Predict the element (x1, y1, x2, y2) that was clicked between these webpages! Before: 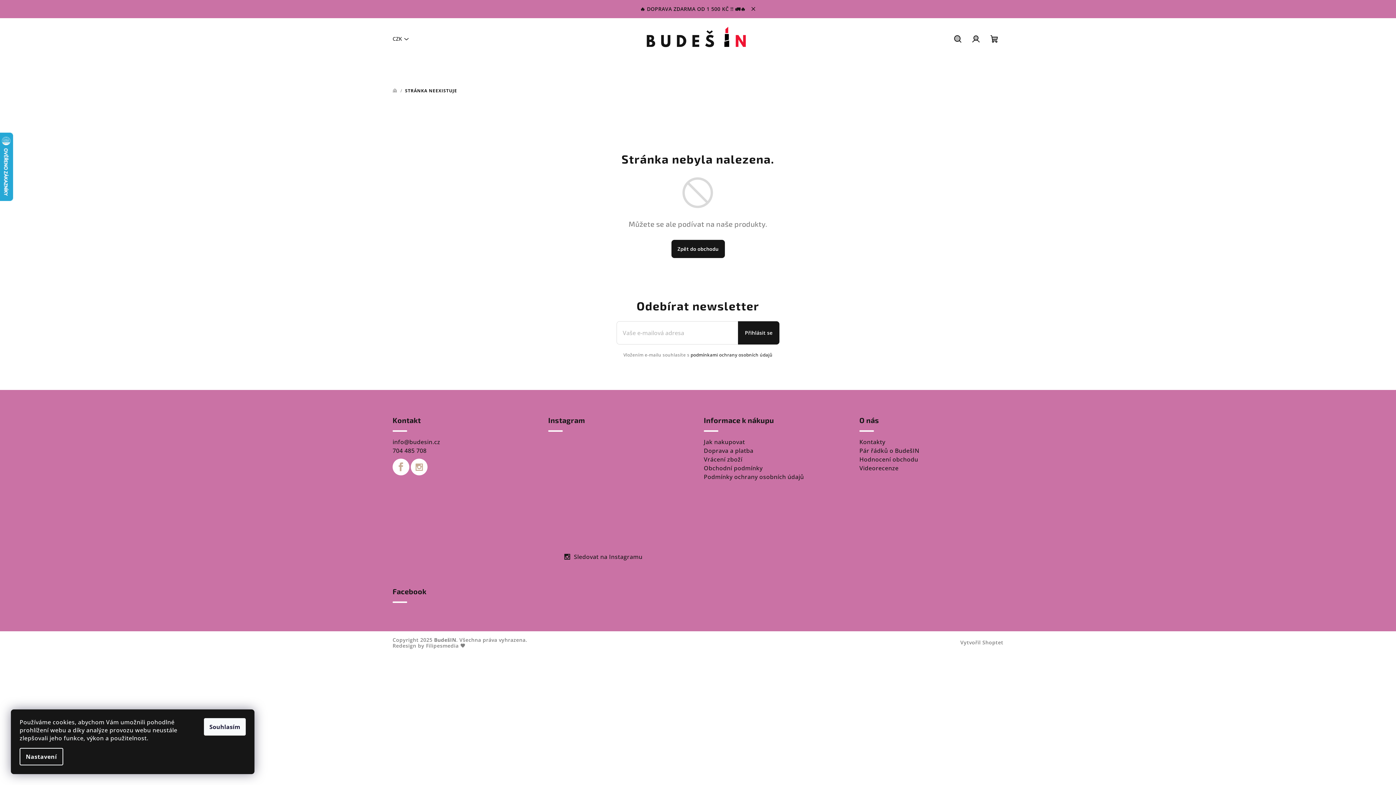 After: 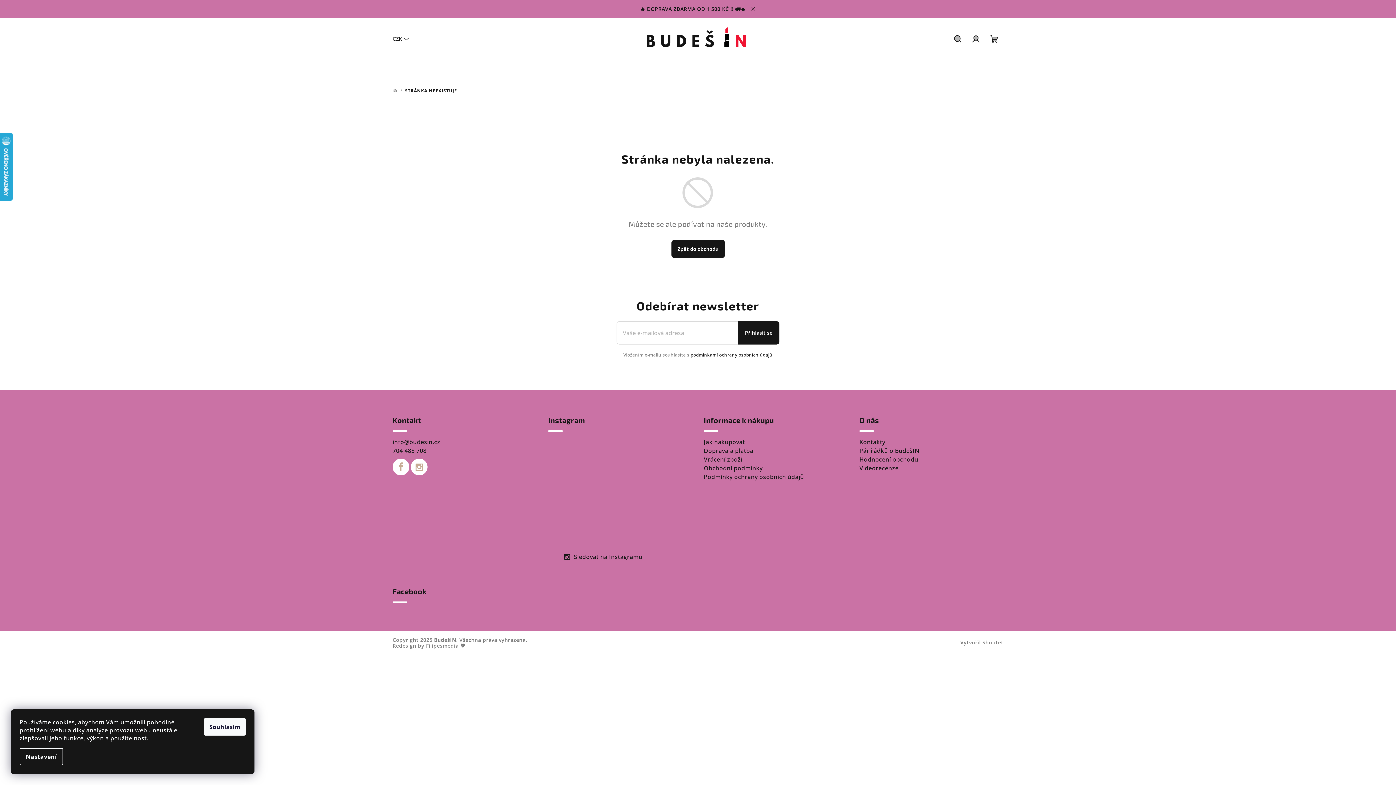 Action: bbox: (548, 474, 584, 510)